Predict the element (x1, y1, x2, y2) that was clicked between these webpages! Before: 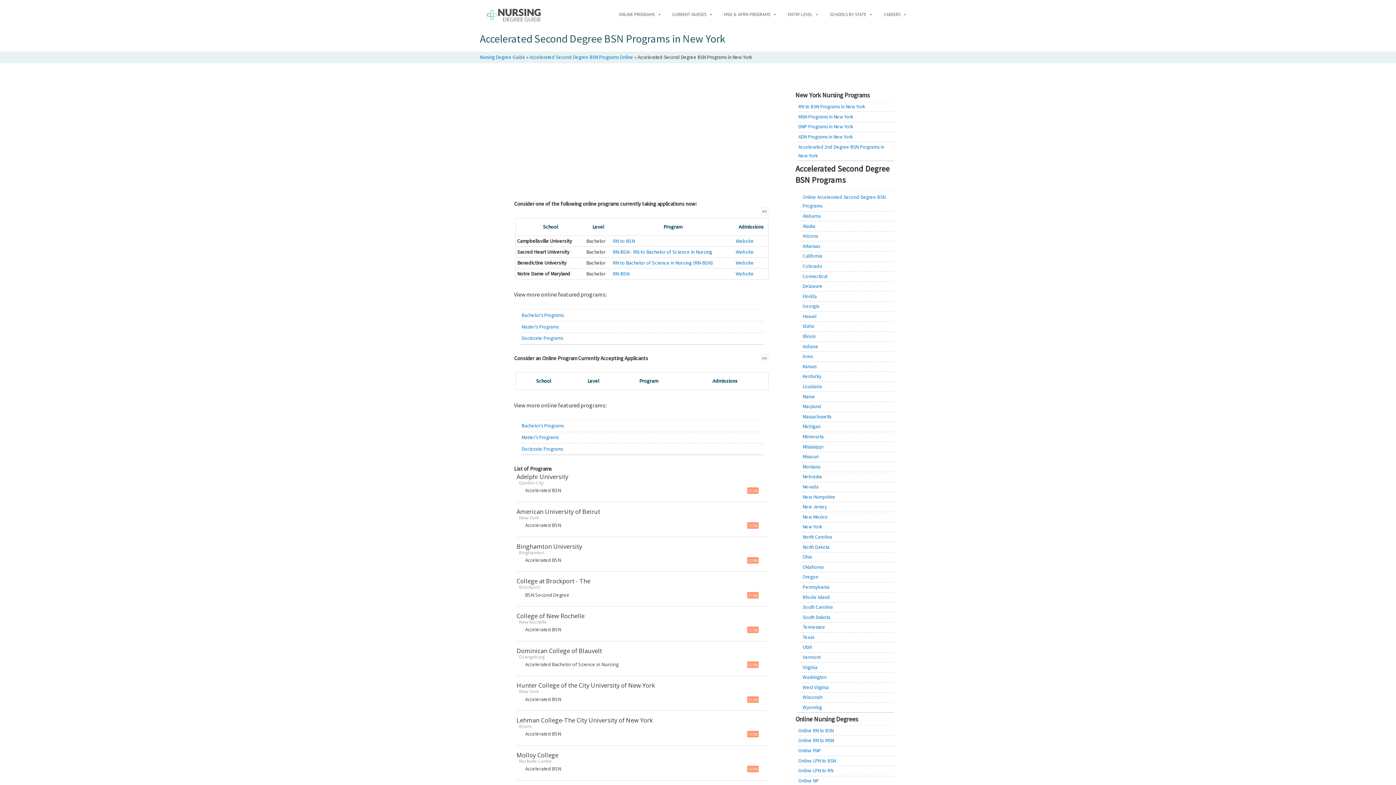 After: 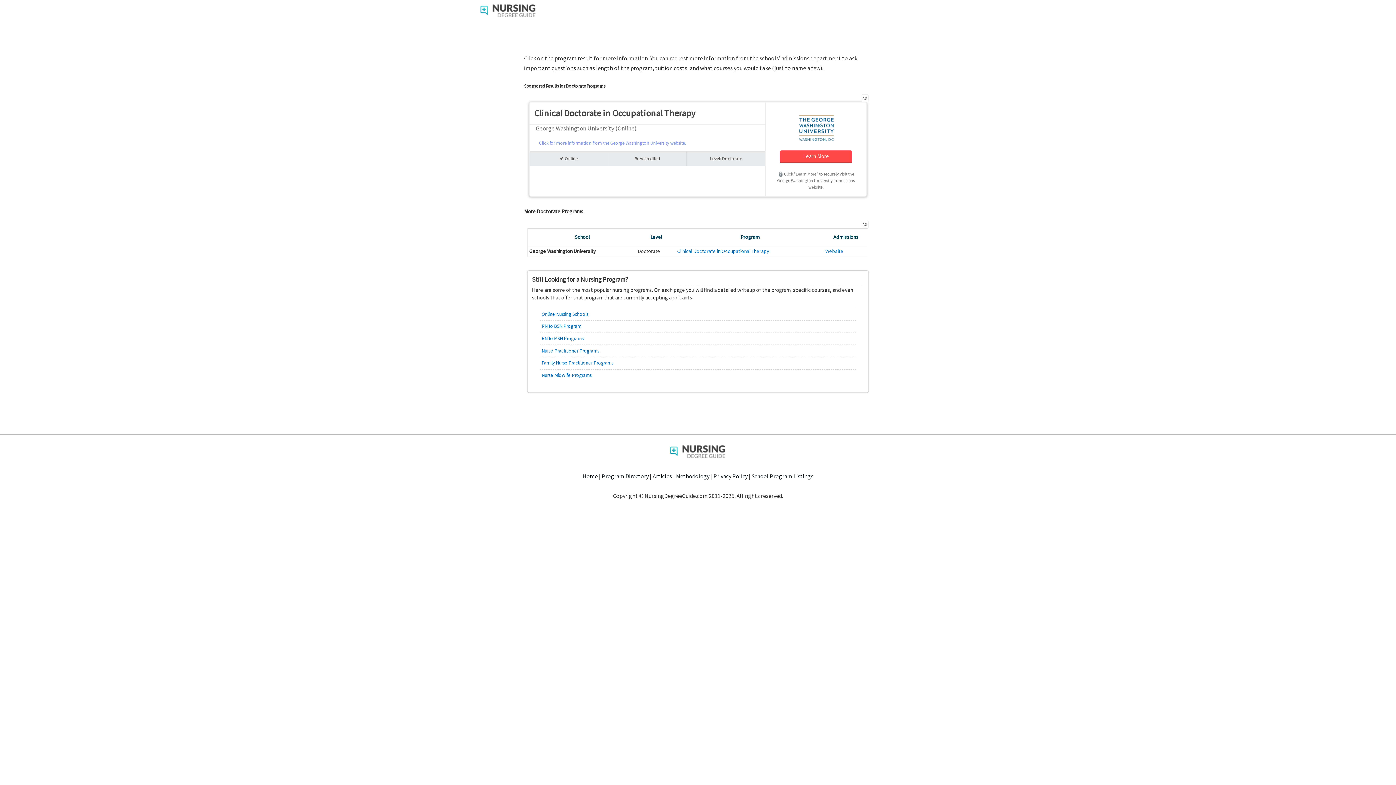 Action: label: Doctorate Programs bbox: (521, 335, 563, 341)